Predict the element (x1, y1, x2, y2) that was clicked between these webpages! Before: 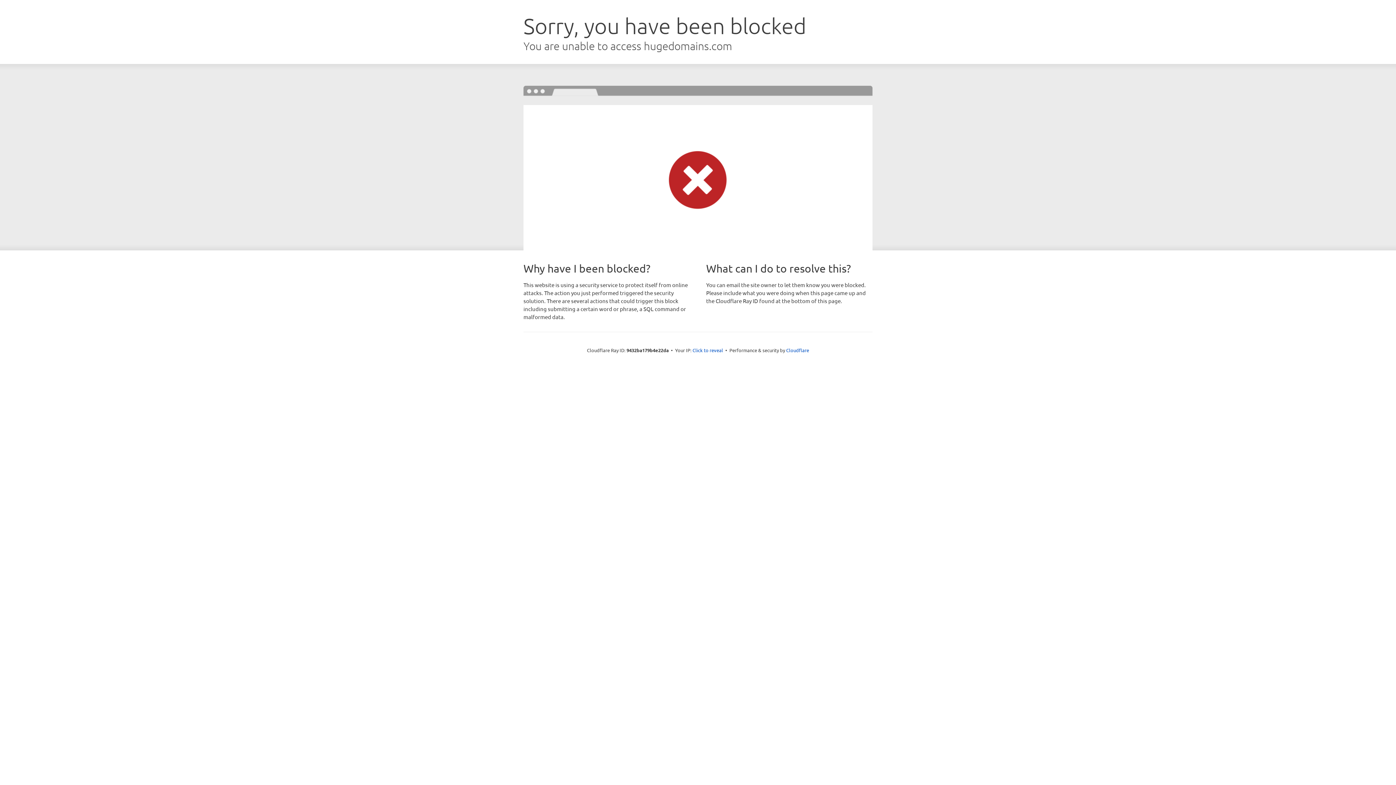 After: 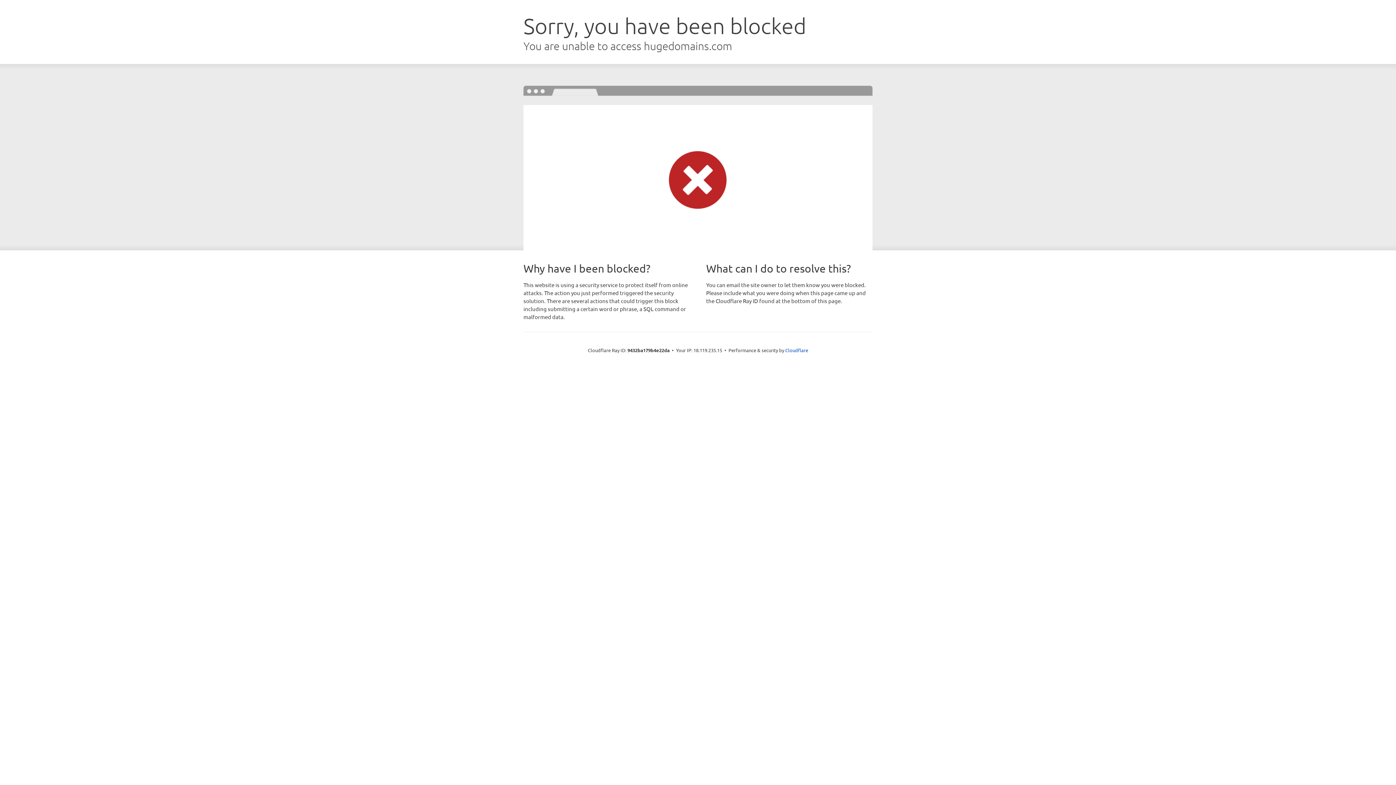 Action: label: Click to reveal bbox: (692, 346, 723, 353)